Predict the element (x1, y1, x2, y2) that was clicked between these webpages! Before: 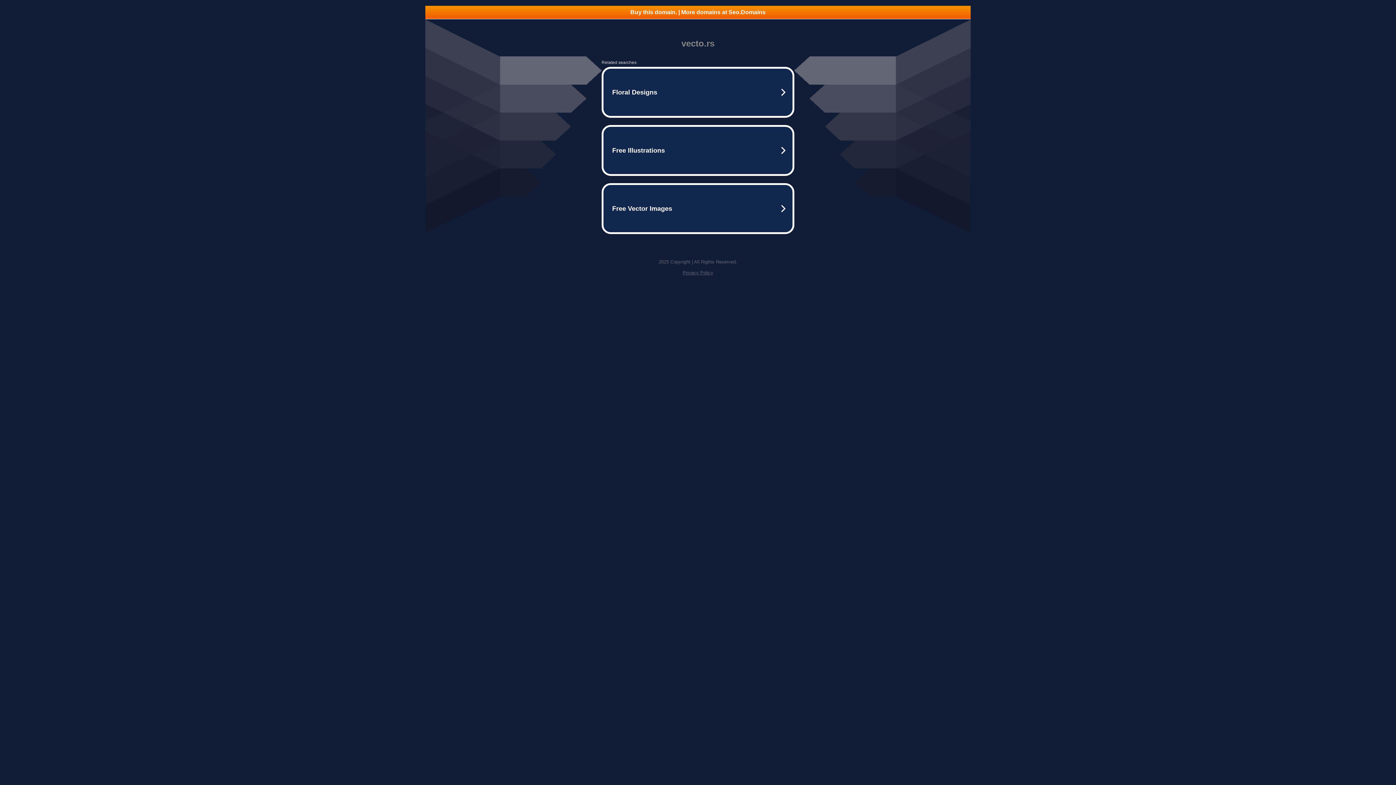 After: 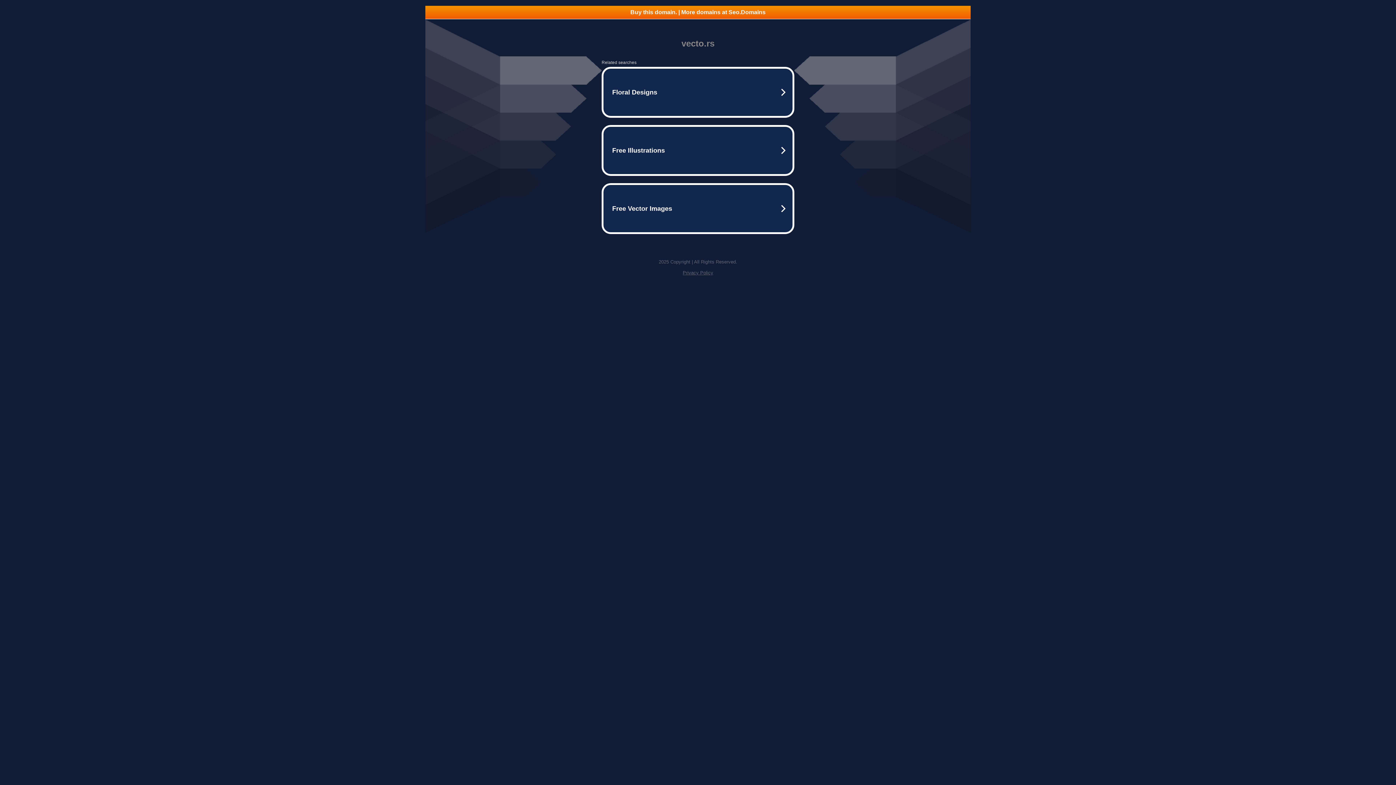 Action: bbox: (425, 5, 970, 18) label: Buy this domain. | More domains at Seo.Domains